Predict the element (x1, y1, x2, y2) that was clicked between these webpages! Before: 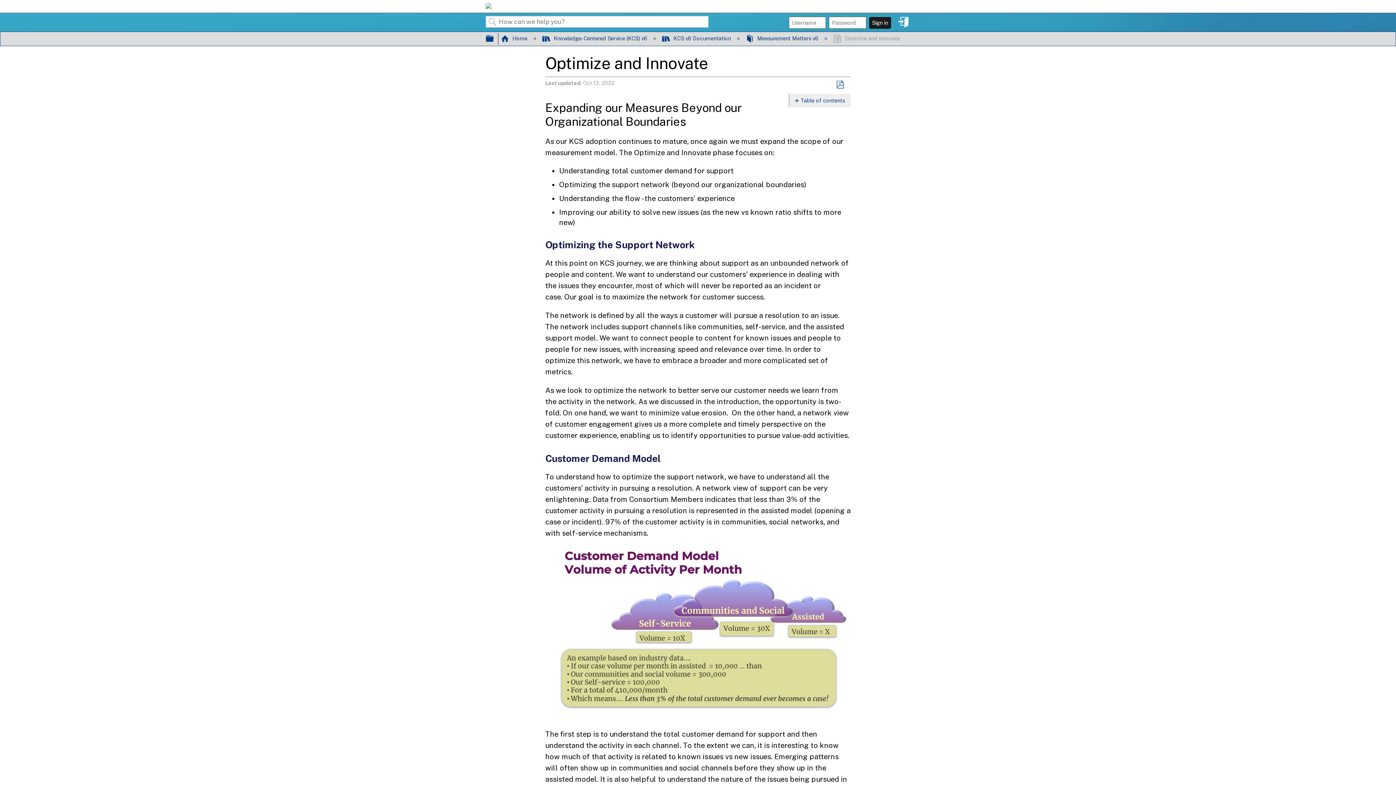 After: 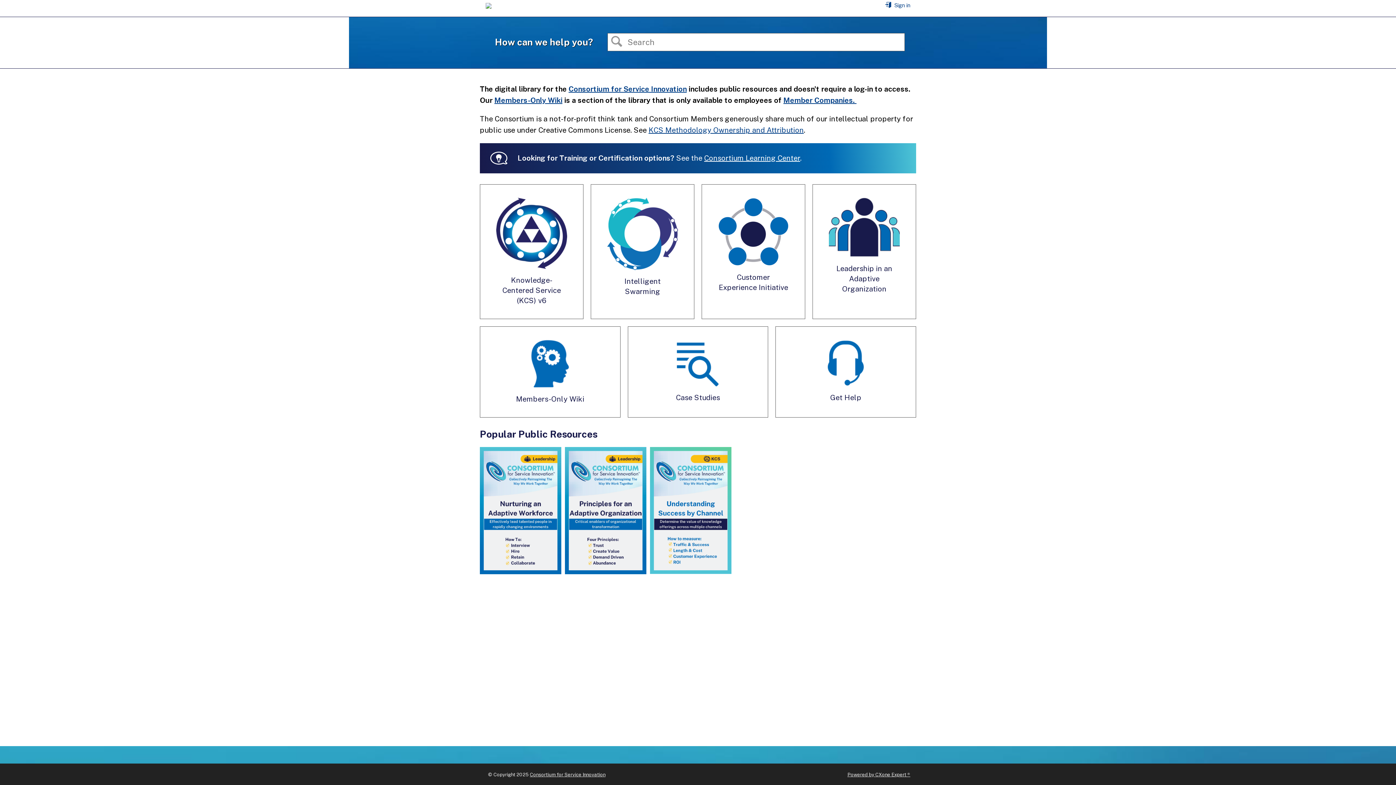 Action: bbox: (485, 3, 491, 9)